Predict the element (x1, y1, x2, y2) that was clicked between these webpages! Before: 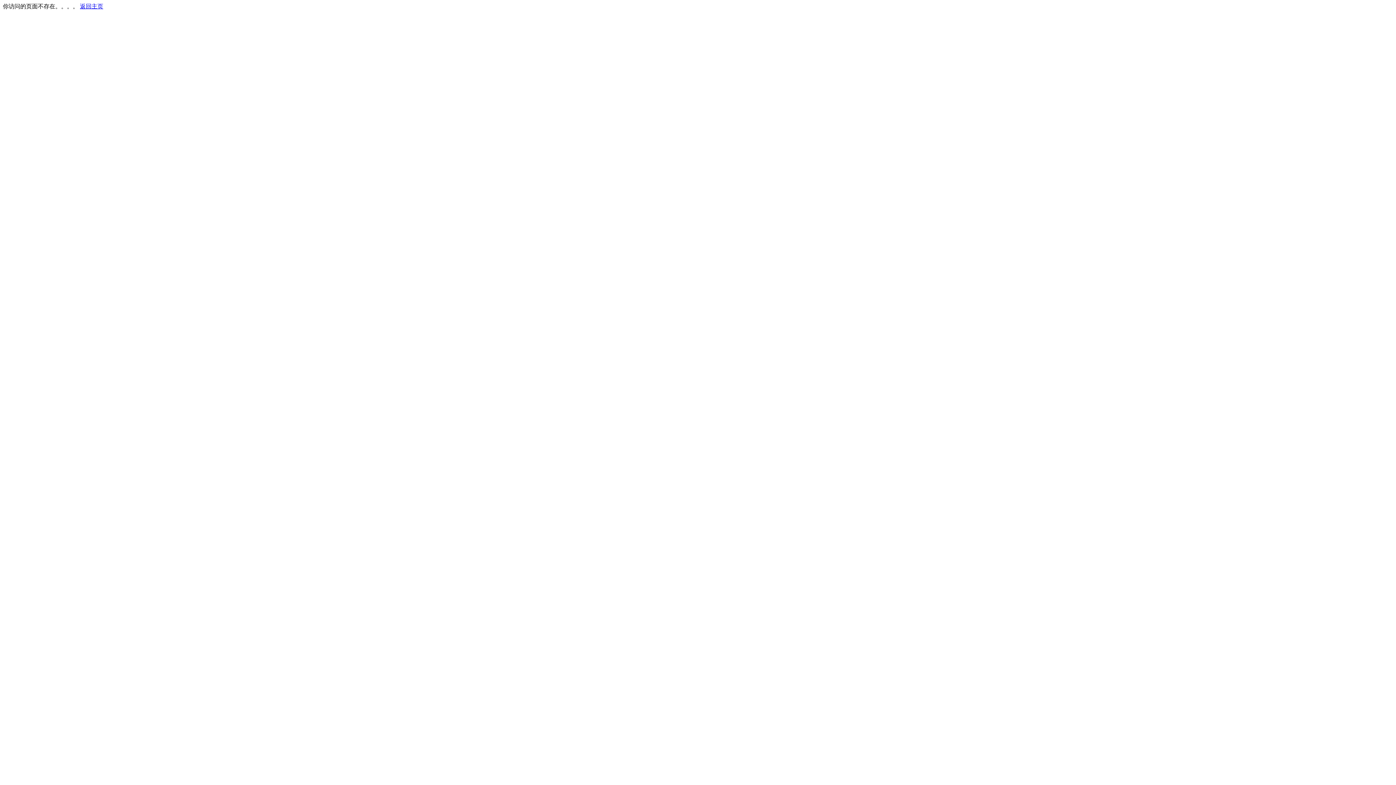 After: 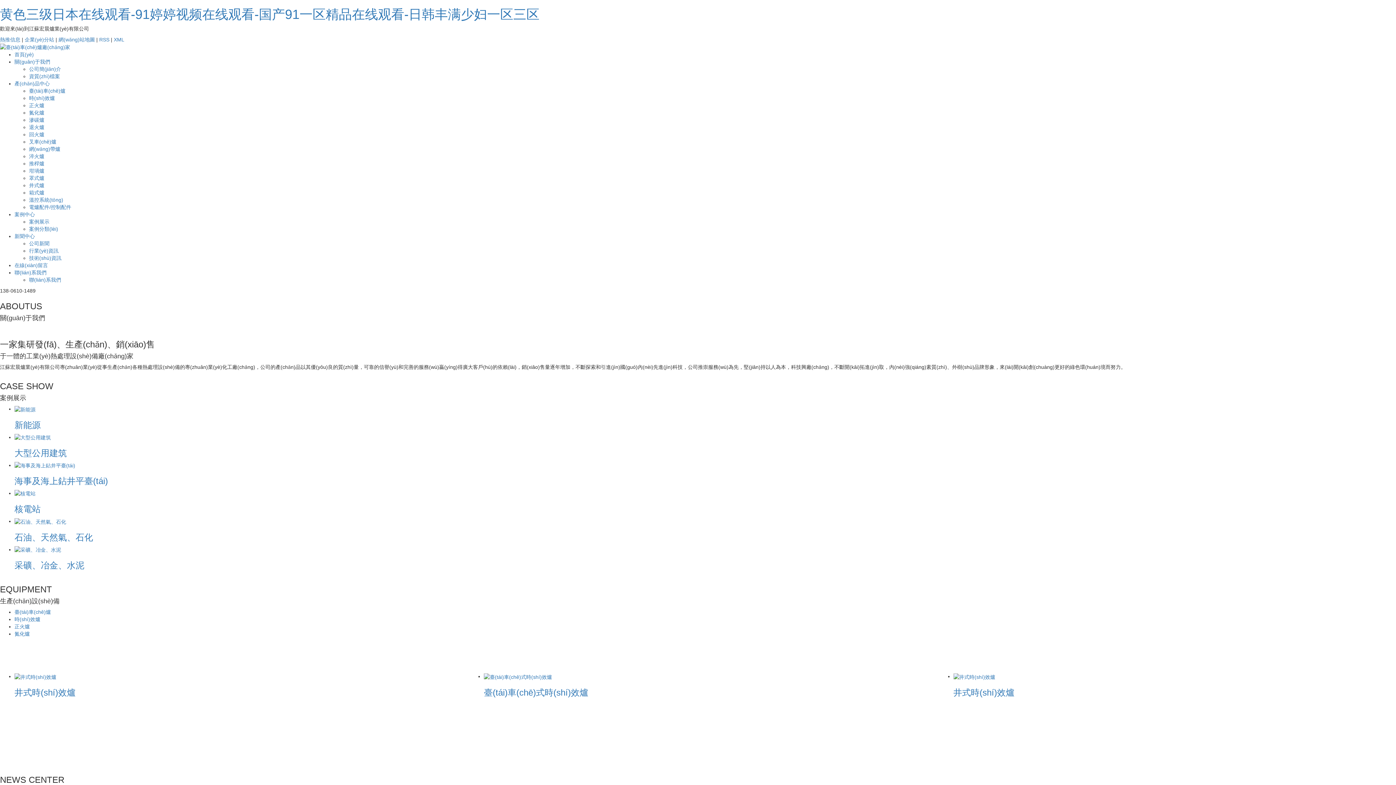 Action: bbox: (80, 3, 103, 9) label: 返回主页